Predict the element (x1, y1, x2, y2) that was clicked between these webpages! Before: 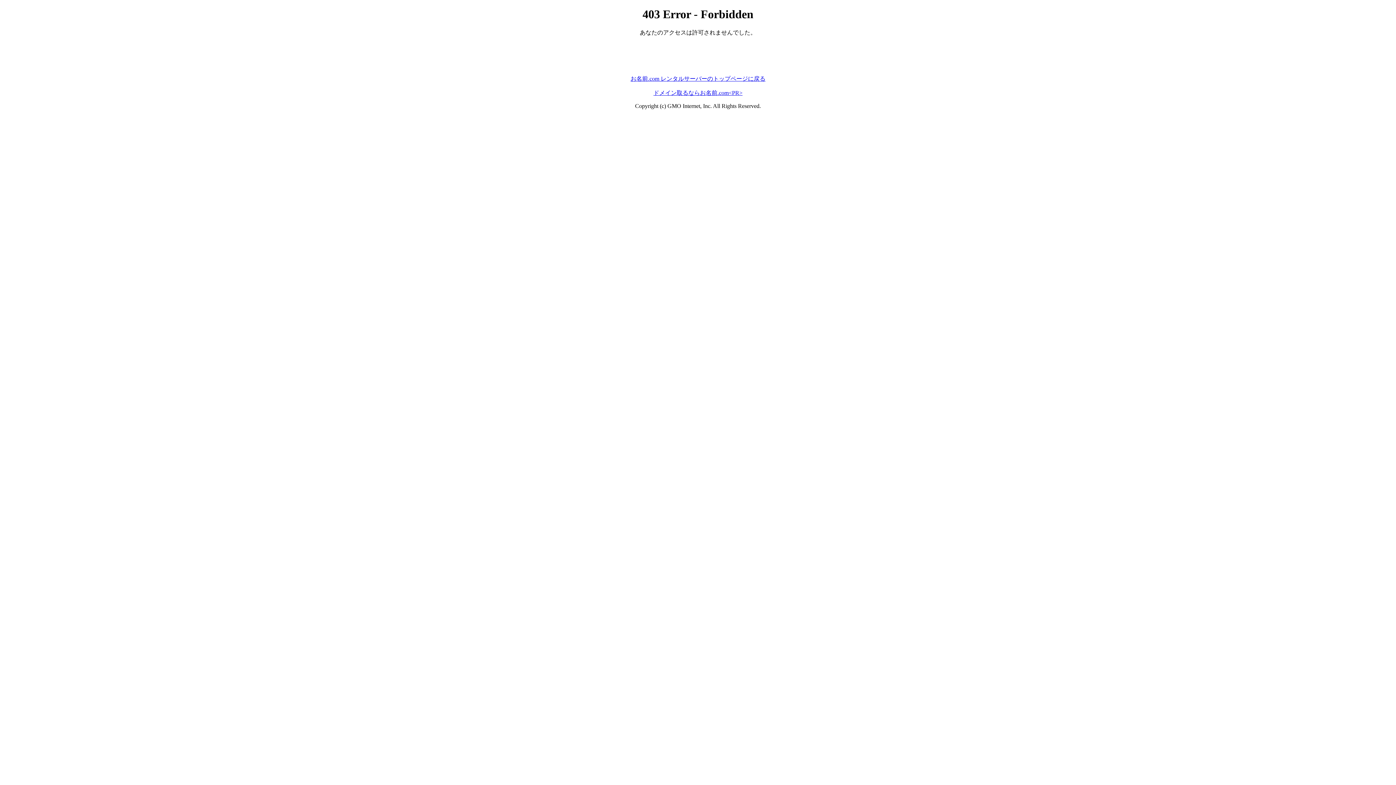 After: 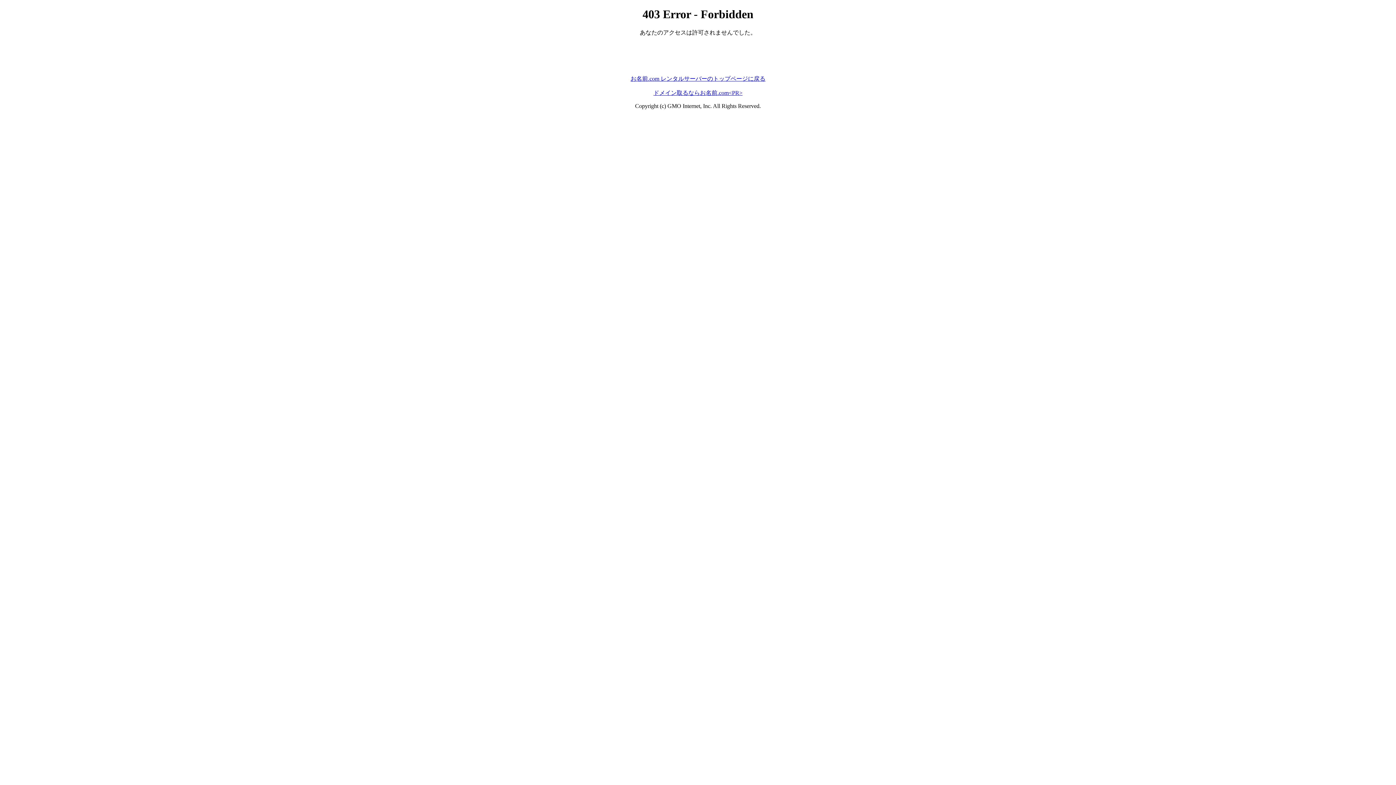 Action: label: お名前.com レンタルサーバーのトップページに戻る bbox: (630, 75, 765, 81)